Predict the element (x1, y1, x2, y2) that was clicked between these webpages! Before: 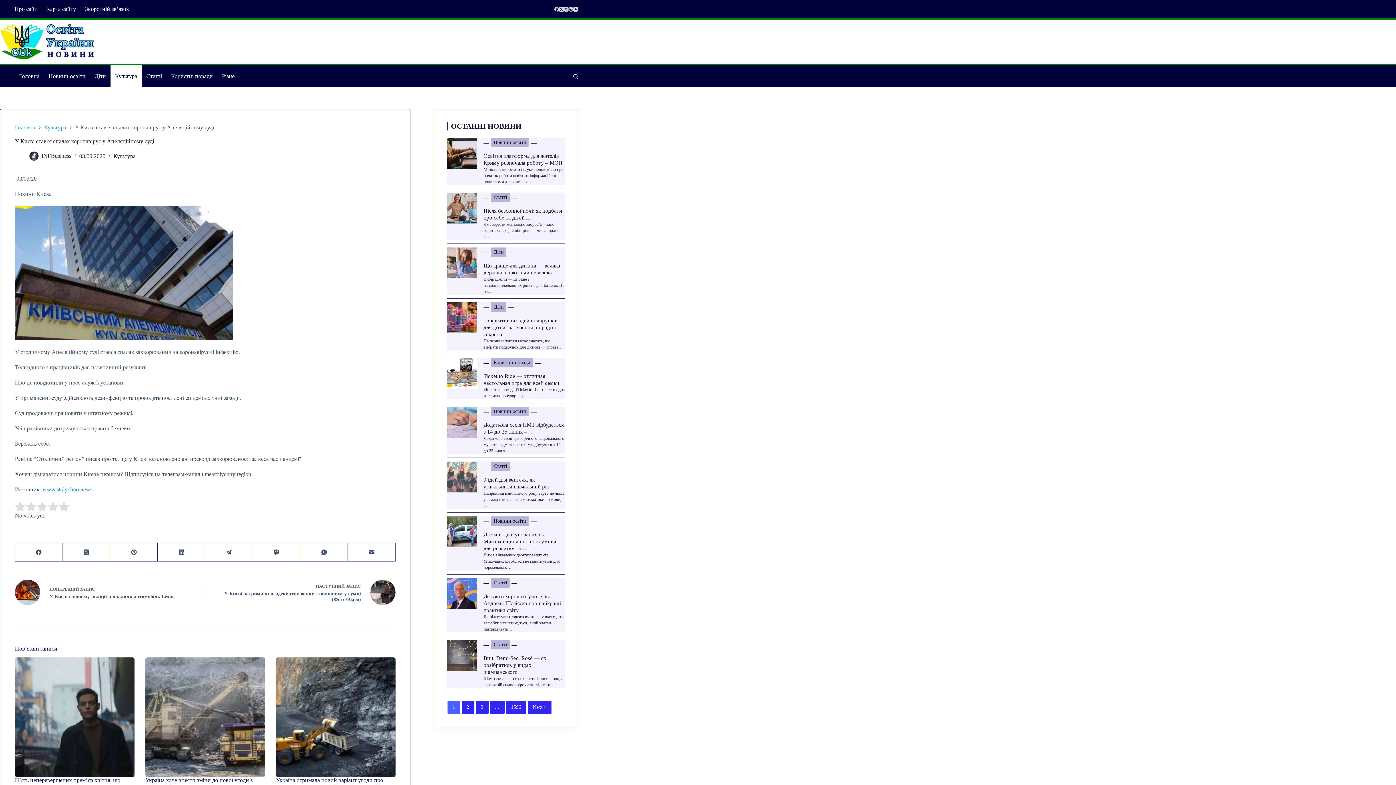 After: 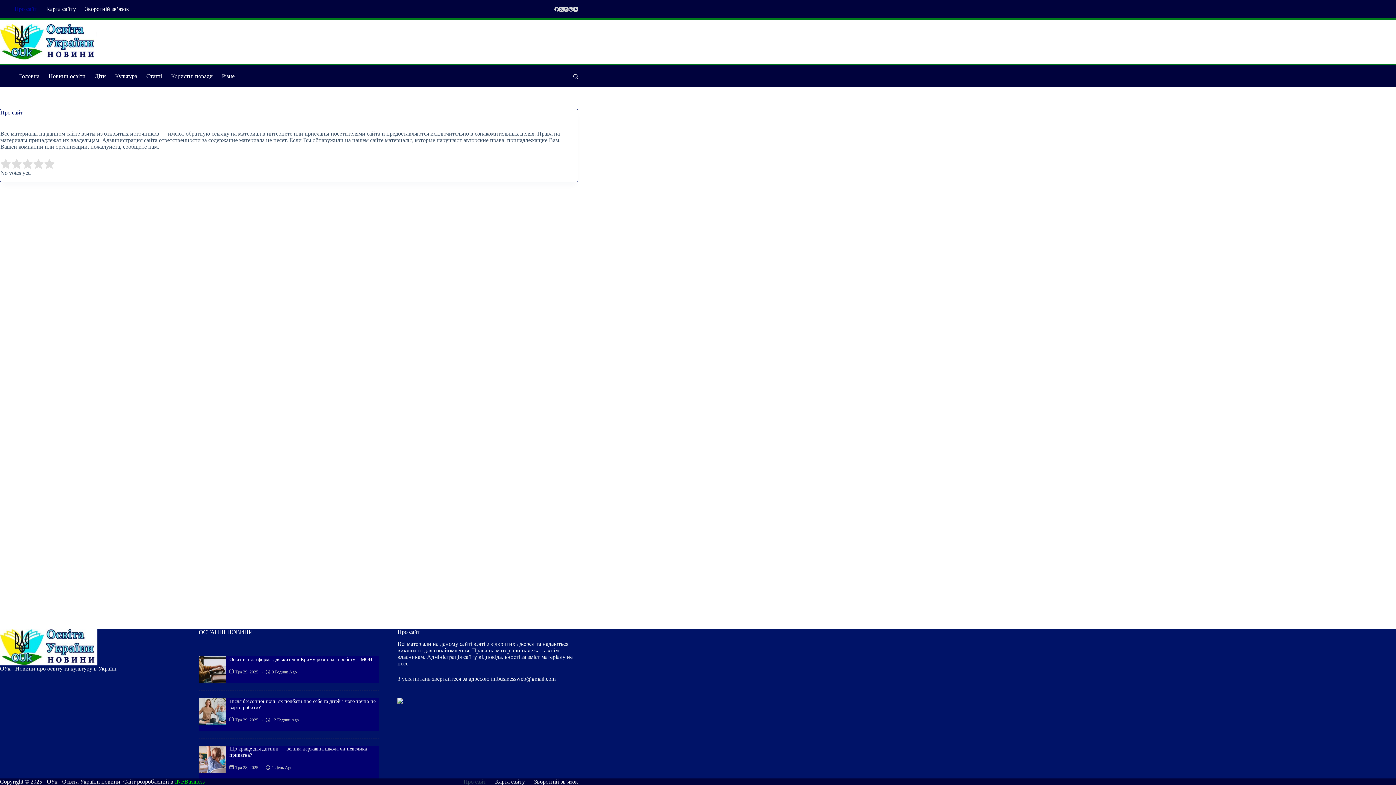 Action: bbox: (14, 0, 41, 18) label: Про сайт